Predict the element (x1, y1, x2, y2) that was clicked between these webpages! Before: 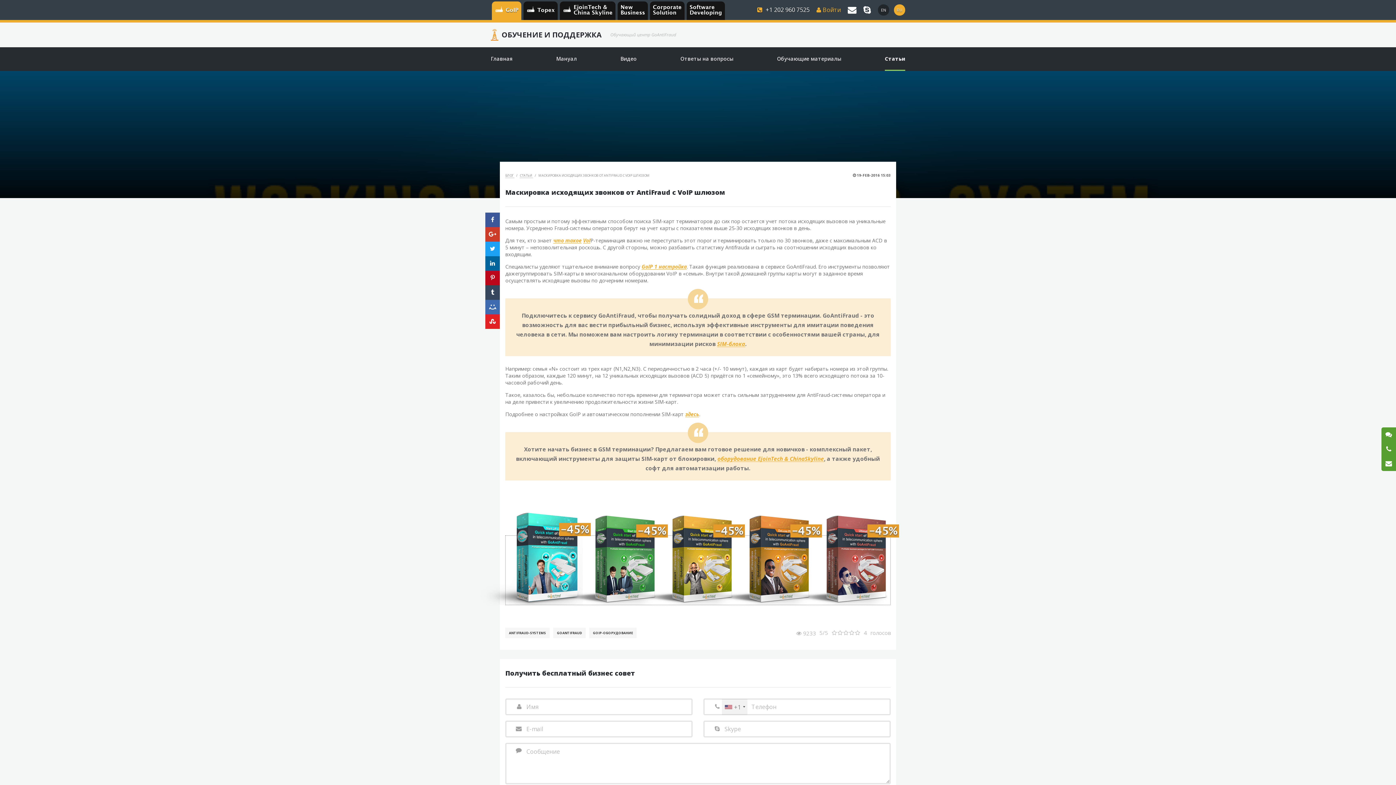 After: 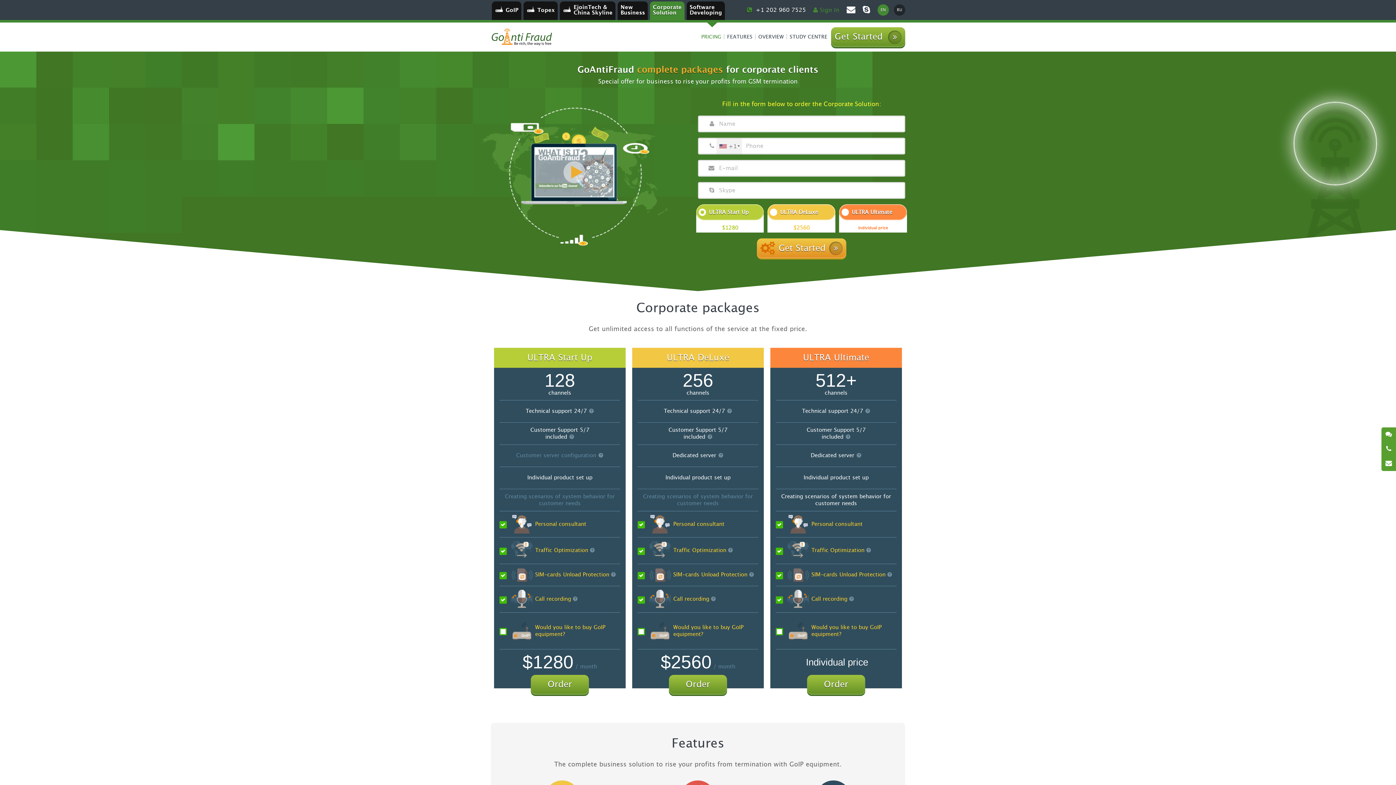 Action: bbox: (717, 341, 745, 347) label: SIM-блока